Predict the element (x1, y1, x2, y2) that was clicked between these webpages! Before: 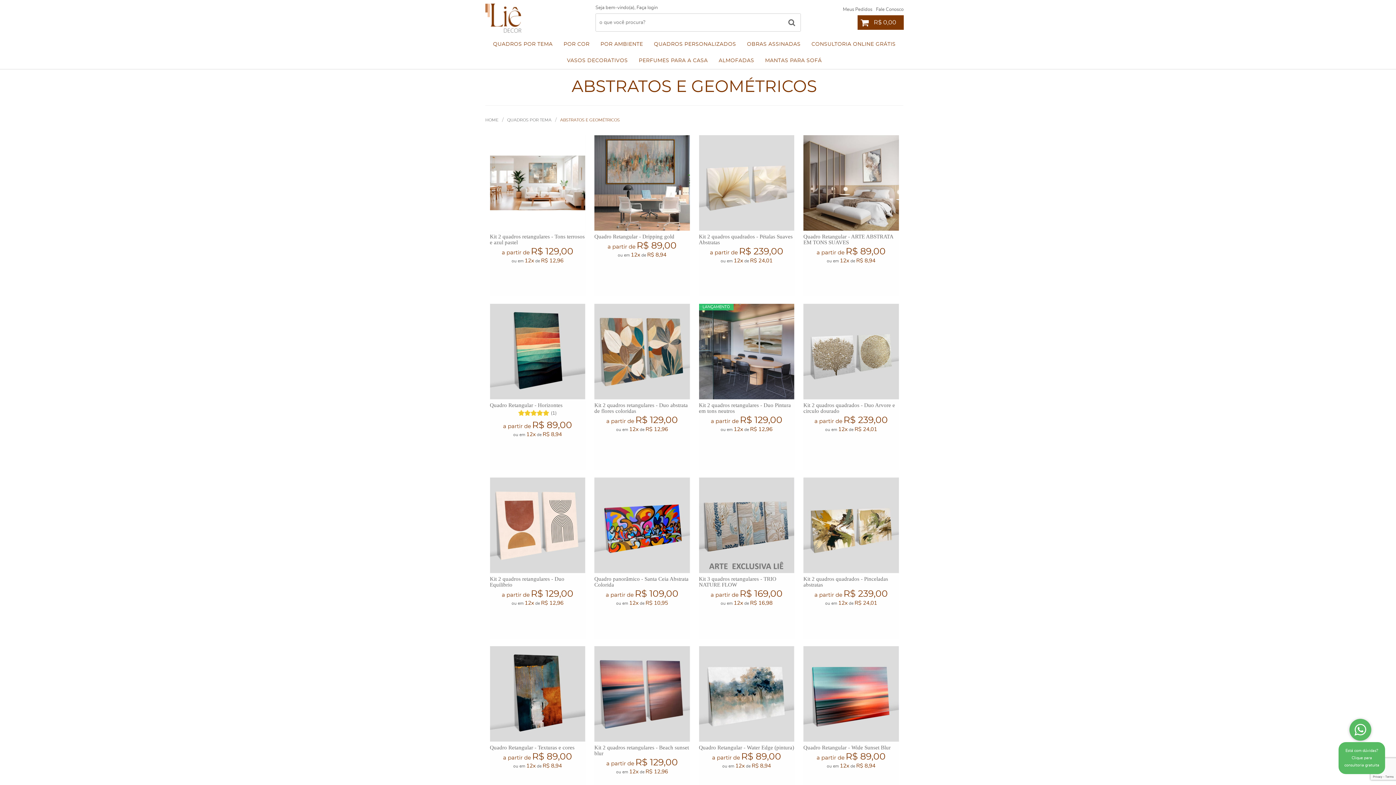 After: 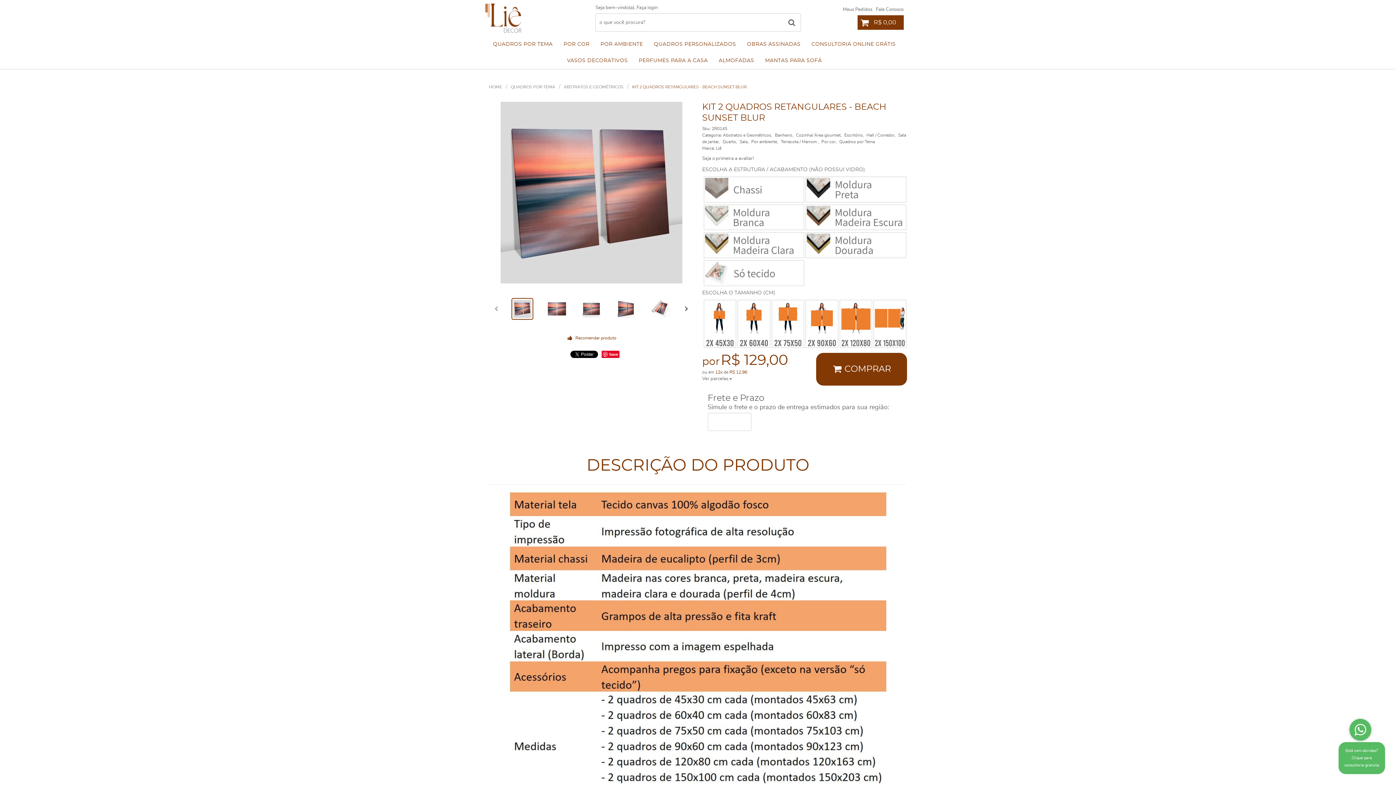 Action: bbox: (594, 646, 690, 742)